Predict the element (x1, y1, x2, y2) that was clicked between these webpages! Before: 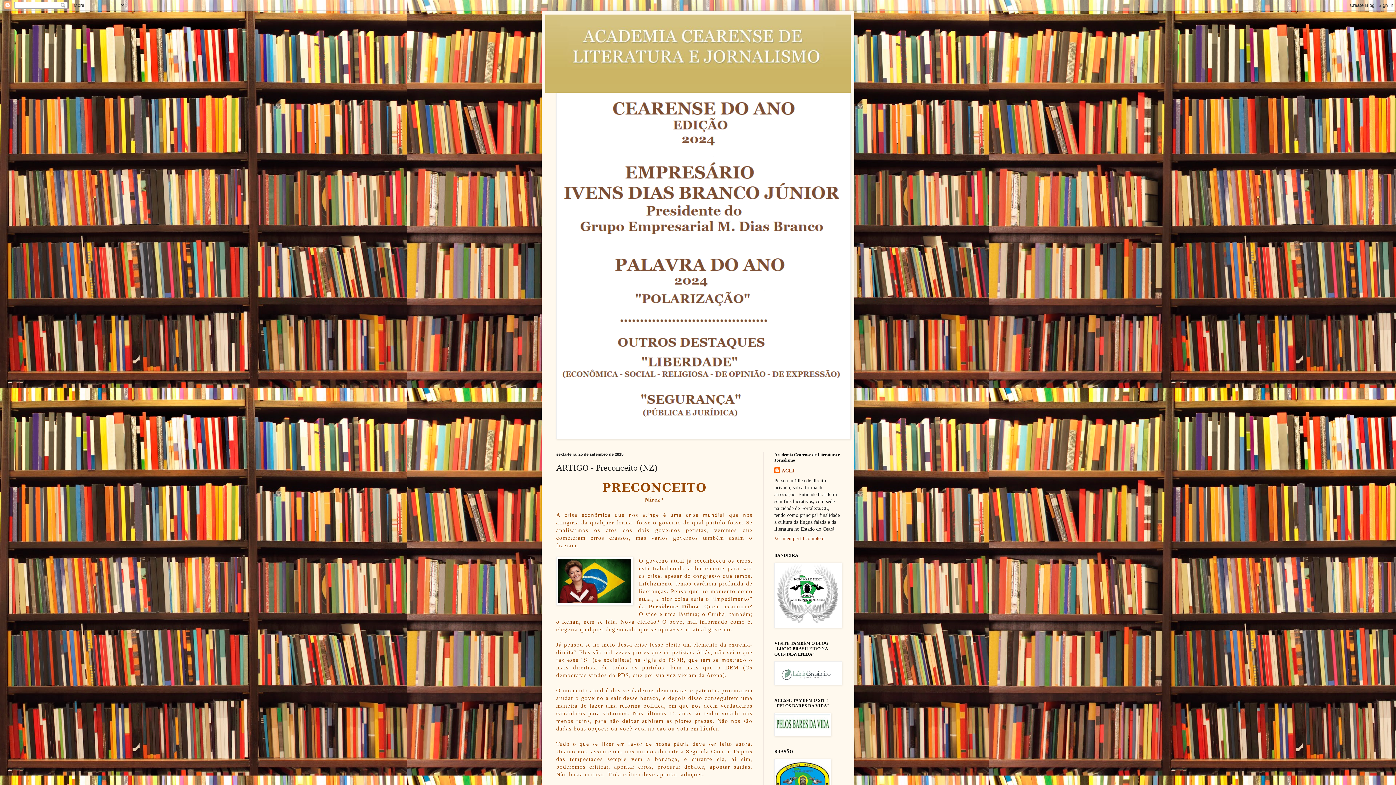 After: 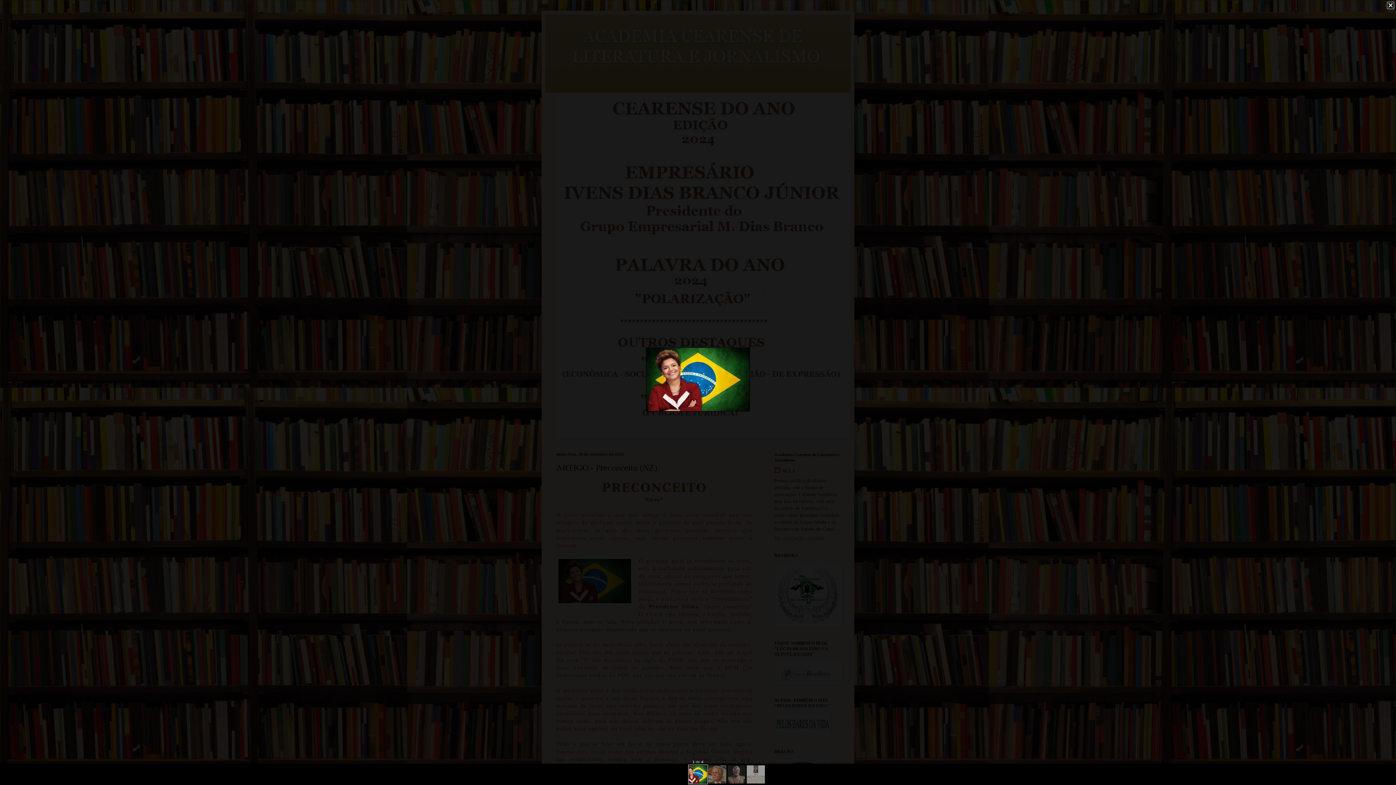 Action: bbox: (556, 557, 633, 607)